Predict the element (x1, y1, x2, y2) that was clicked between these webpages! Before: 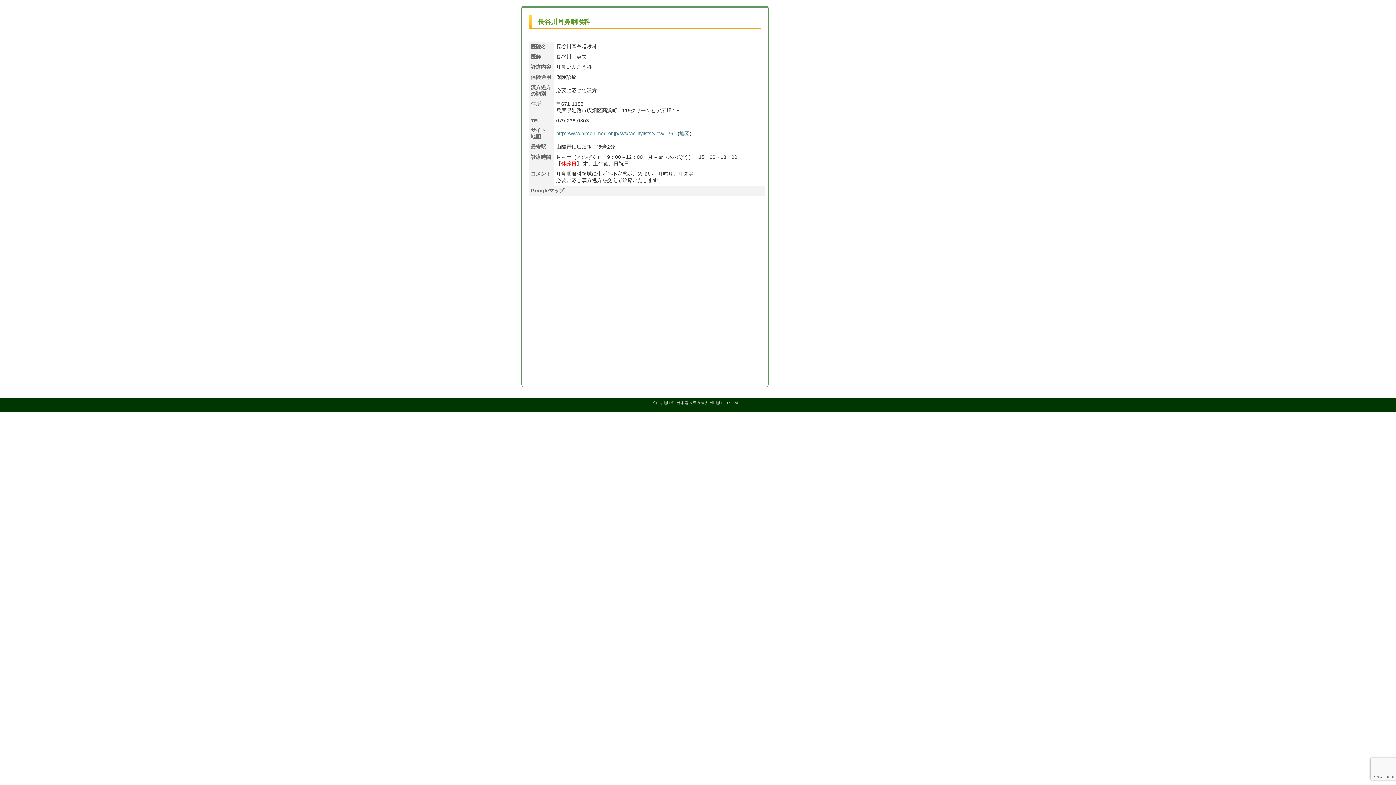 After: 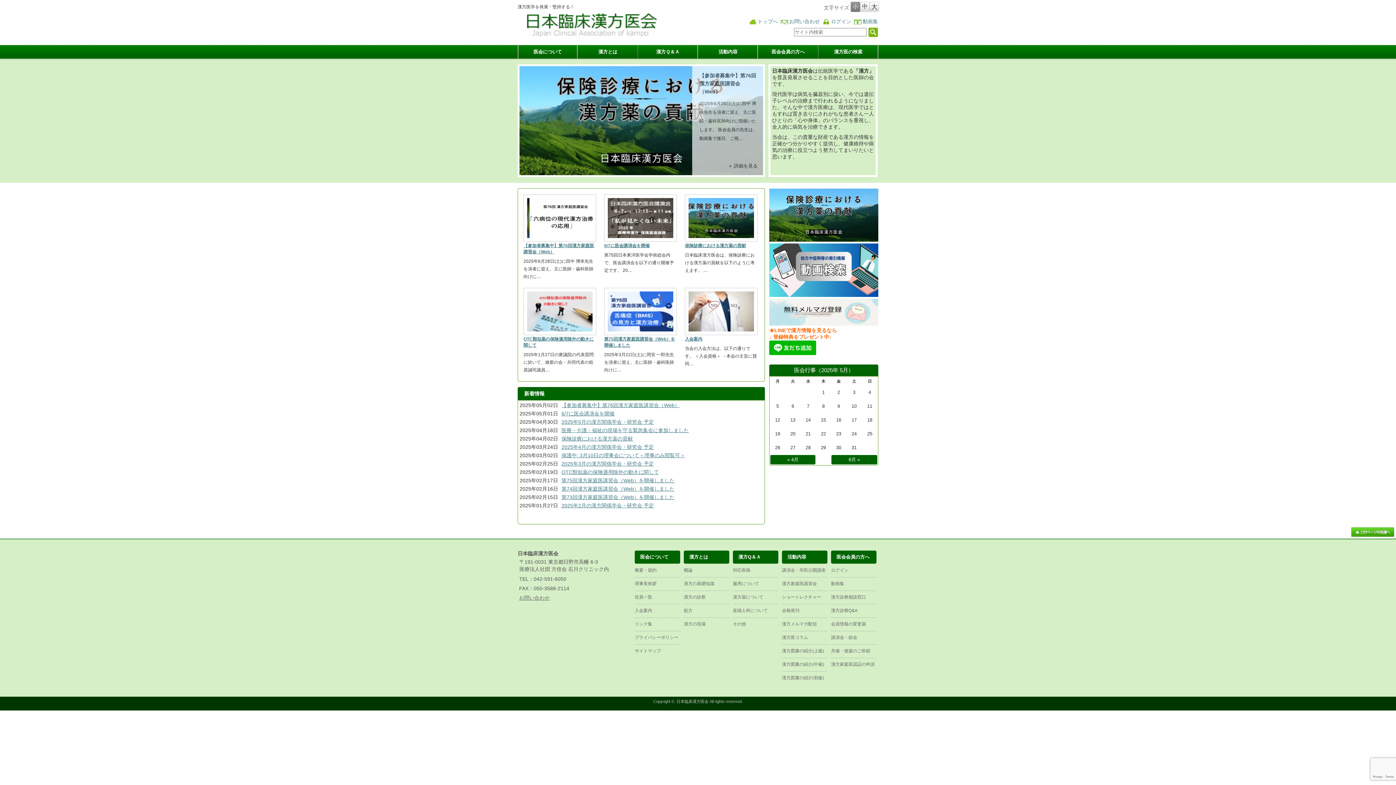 Action: label: 日本臨床漢方医会 bbox: (676, 400, 708, 405)